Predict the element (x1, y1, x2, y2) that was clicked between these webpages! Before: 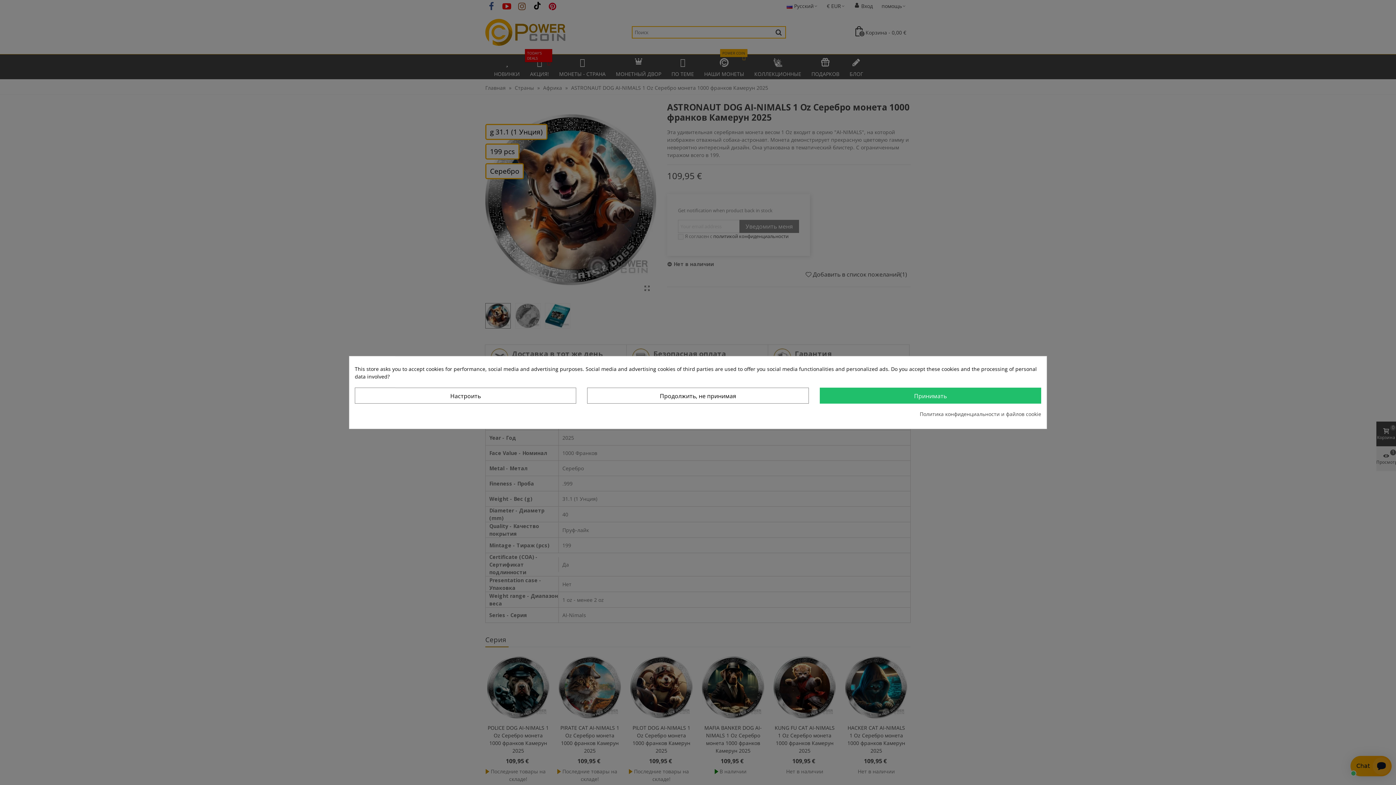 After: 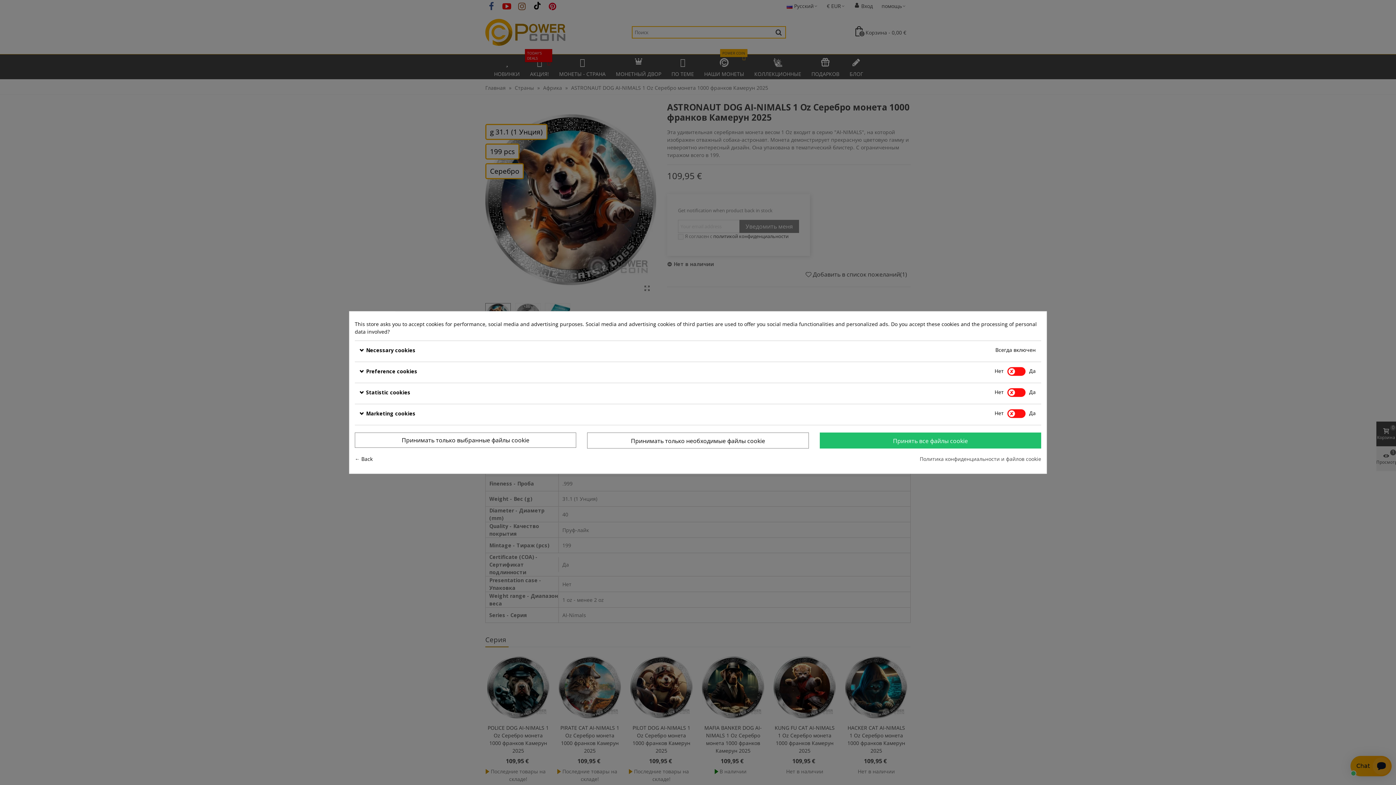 Action: label: Настроить bbox: (354, 387, 576, 403)